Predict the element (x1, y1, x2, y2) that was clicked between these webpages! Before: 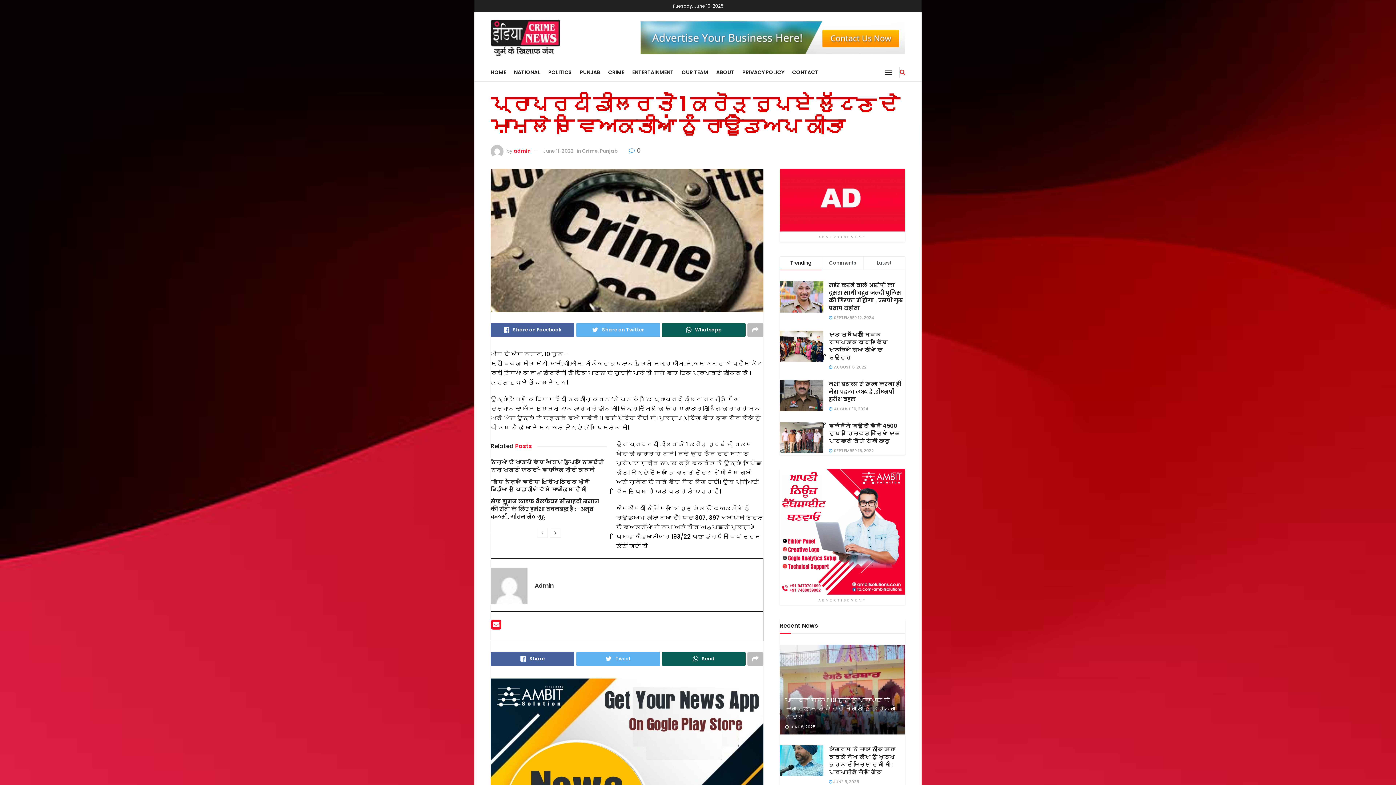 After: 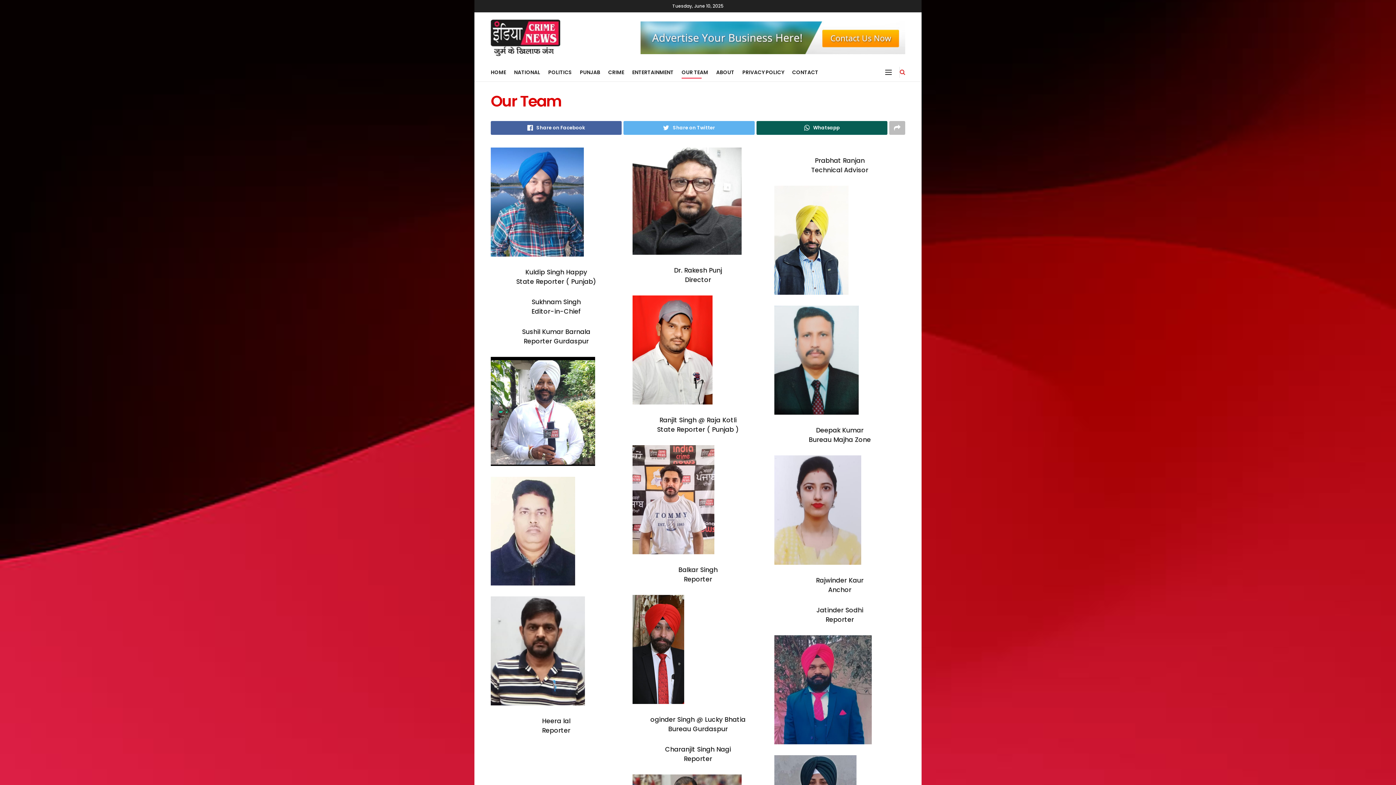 Action: label: OUR TEAM bbox: (681, 66, 708, 78)